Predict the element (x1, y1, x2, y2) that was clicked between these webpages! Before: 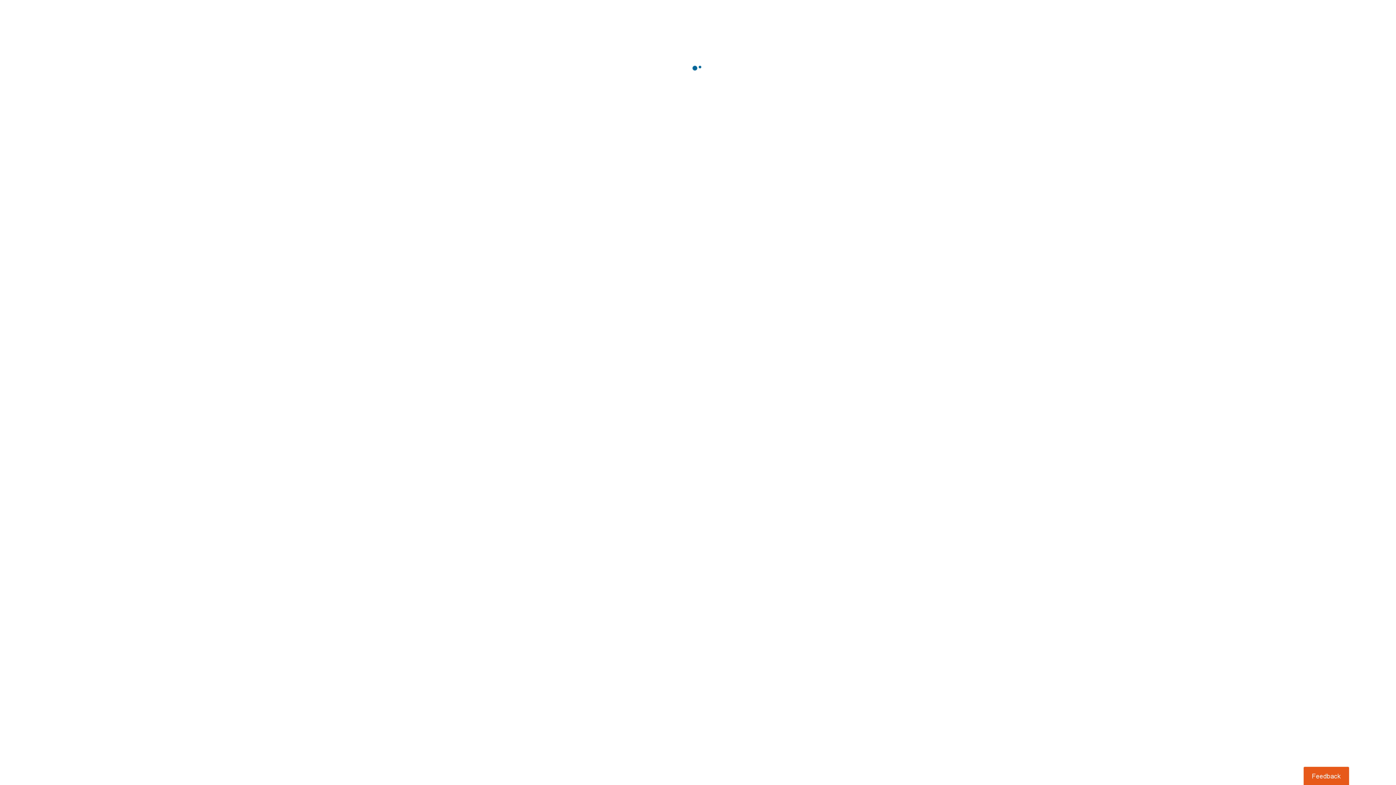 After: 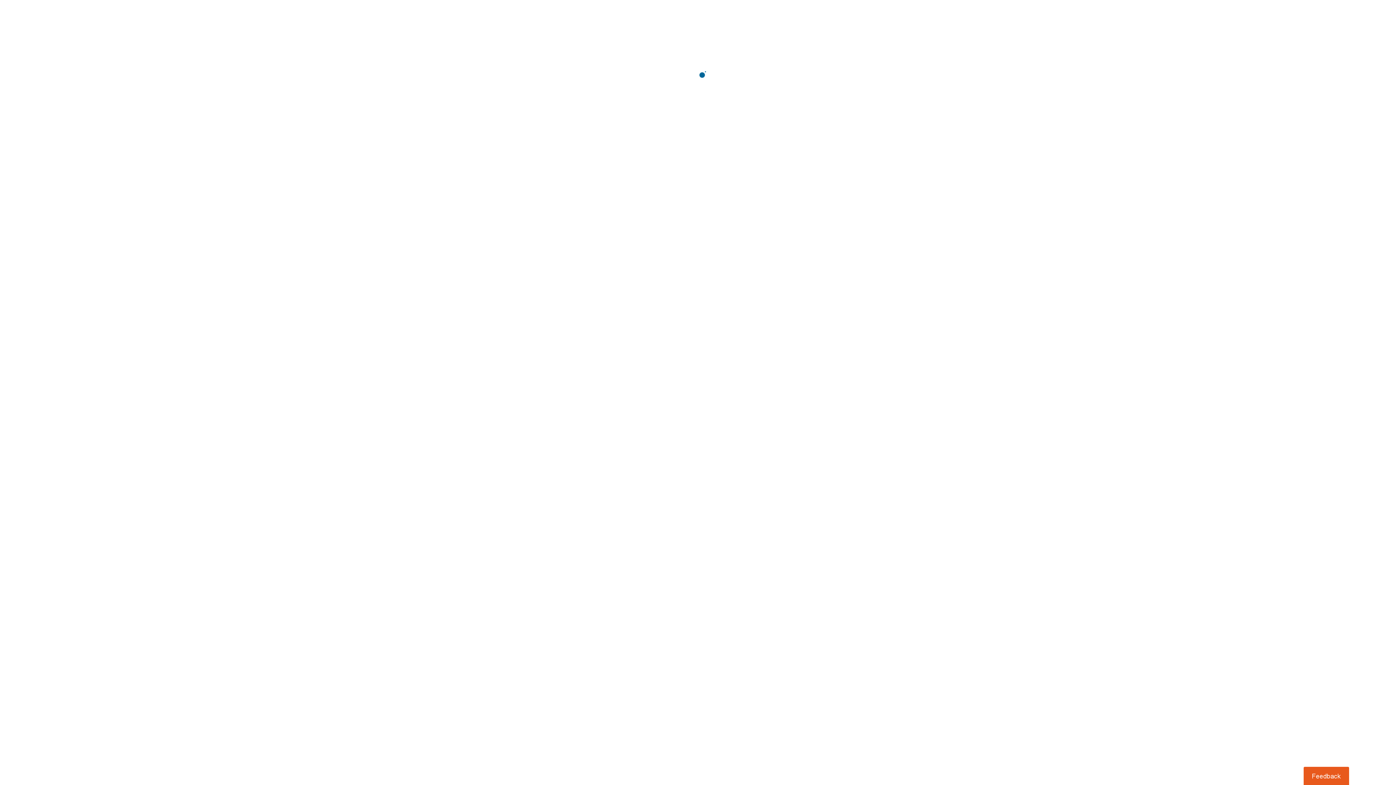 Action: label: Usabilla Feedback Button bbox: (1303, 767, 1349, 785)